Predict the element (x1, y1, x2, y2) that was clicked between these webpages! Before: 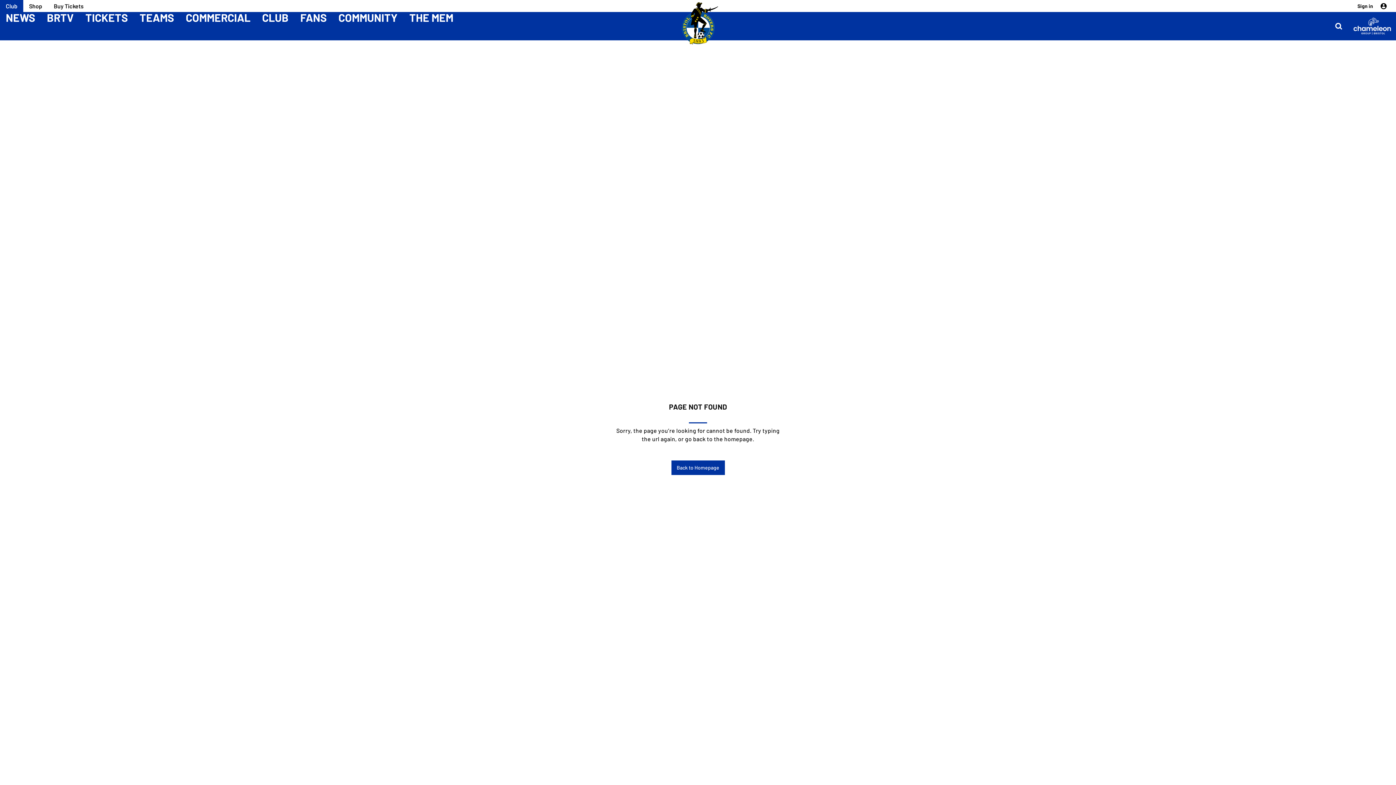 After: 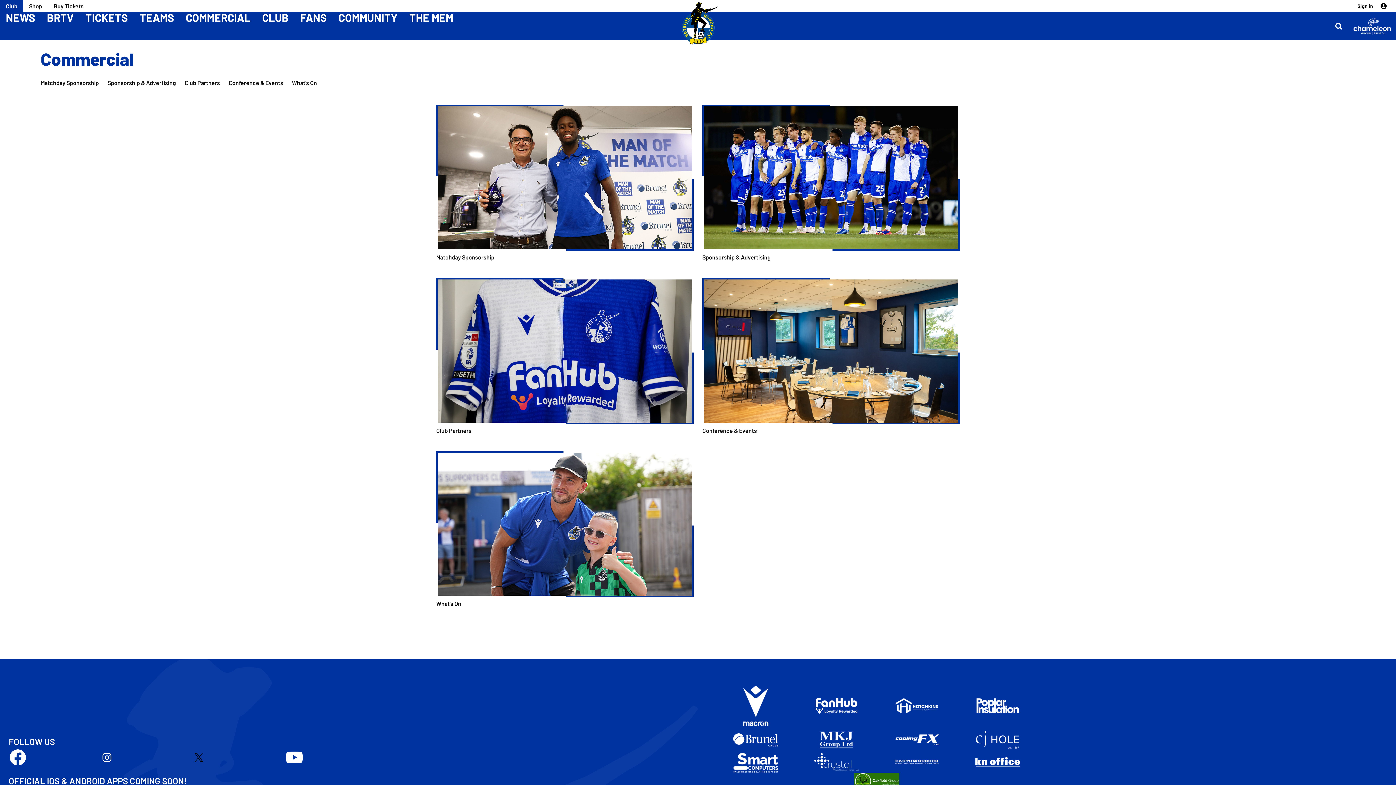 Action: label: COMMERCIAL bbox: (185, 12, 250, 22)